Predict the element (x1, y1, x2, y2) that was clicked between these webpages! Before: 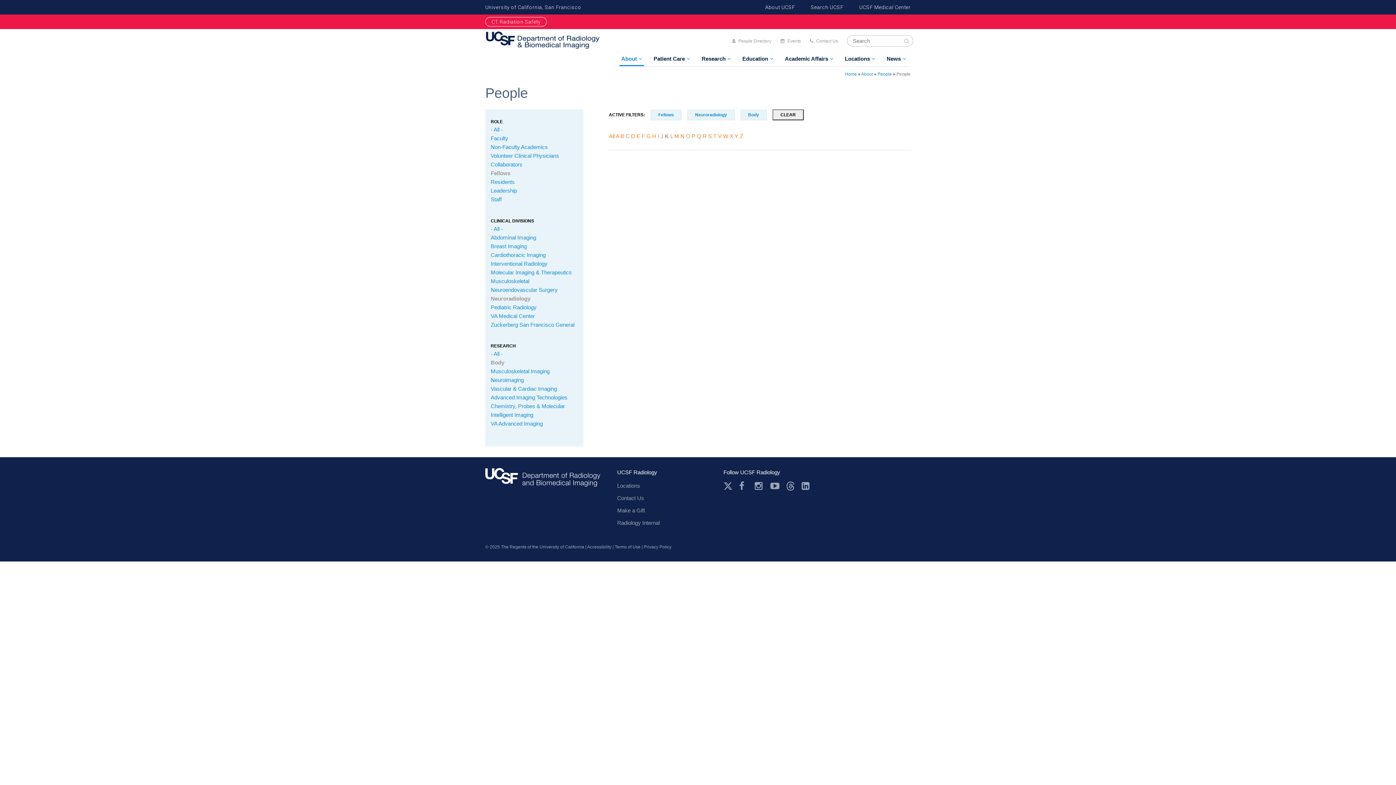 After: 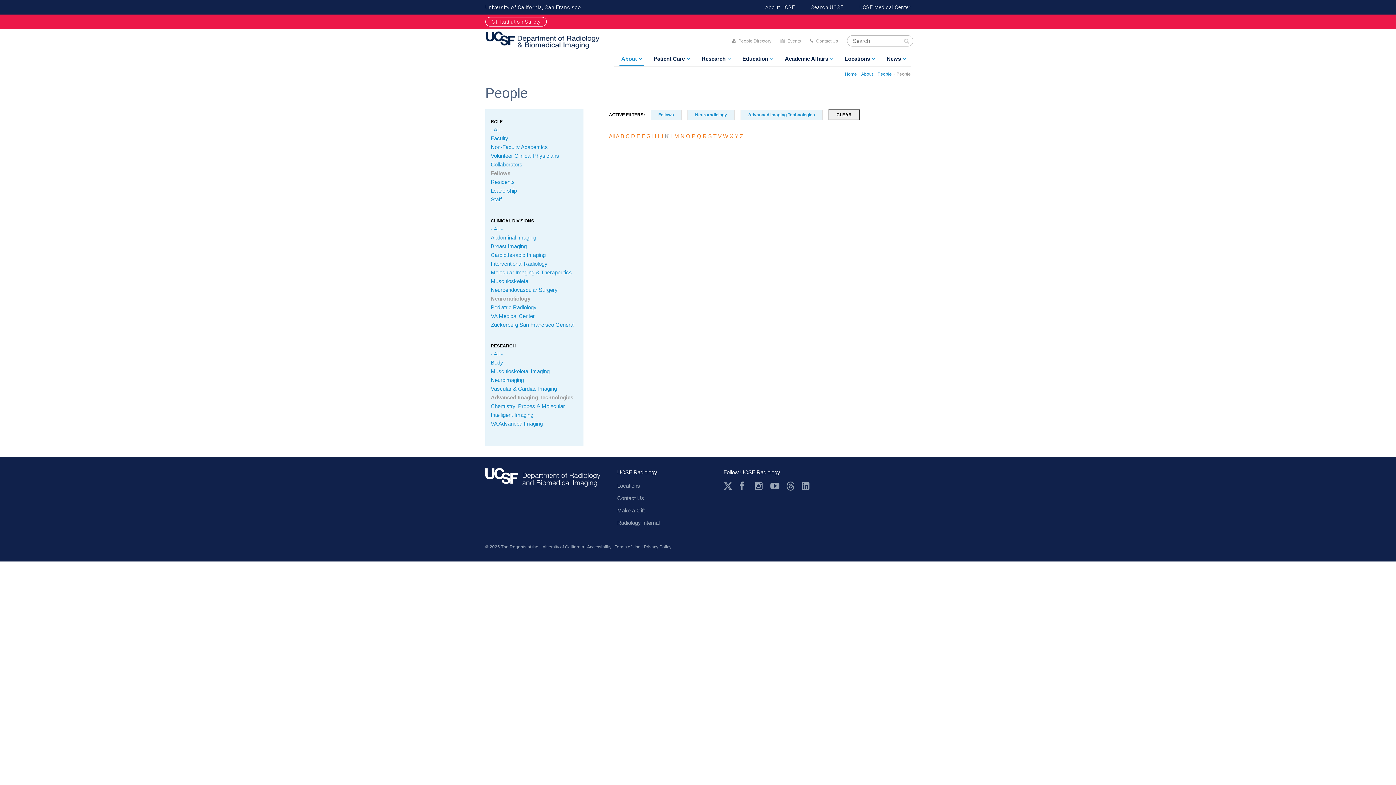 Action: bbox: (490, 394, 567, 400) label: Advanced Imaging Technologies